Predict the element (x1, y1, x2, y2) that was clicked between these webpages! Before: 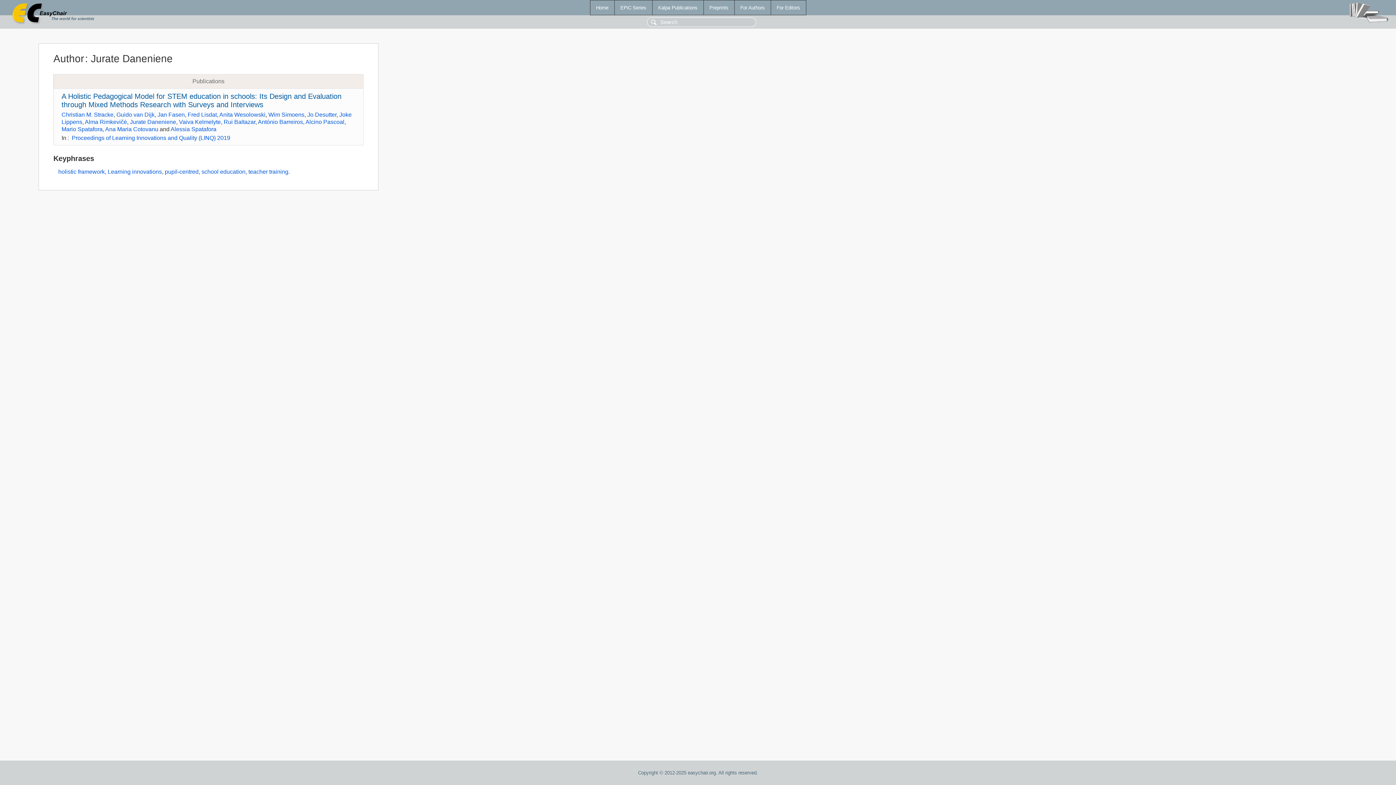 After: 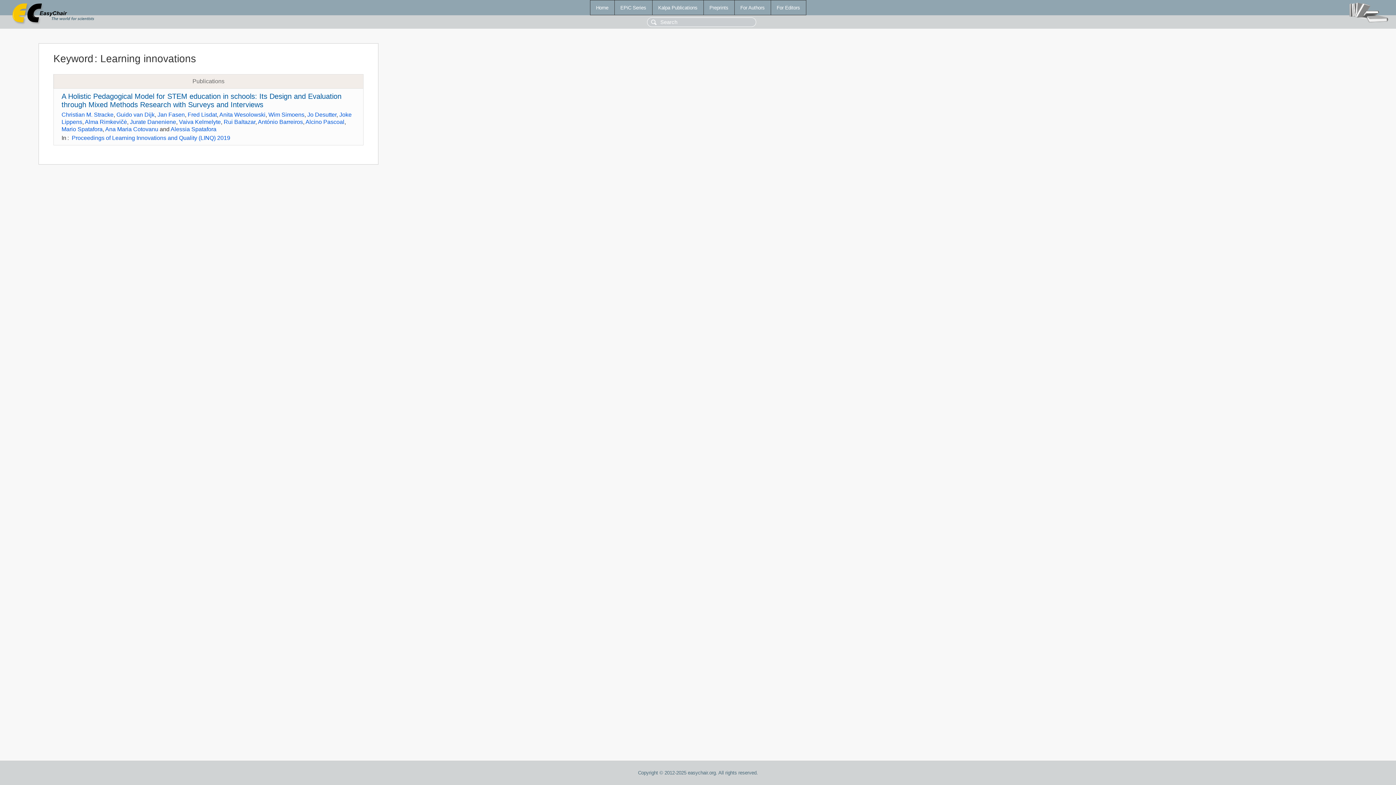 Action: label: Learning innovations bbox: (107, 168, 161, 174)